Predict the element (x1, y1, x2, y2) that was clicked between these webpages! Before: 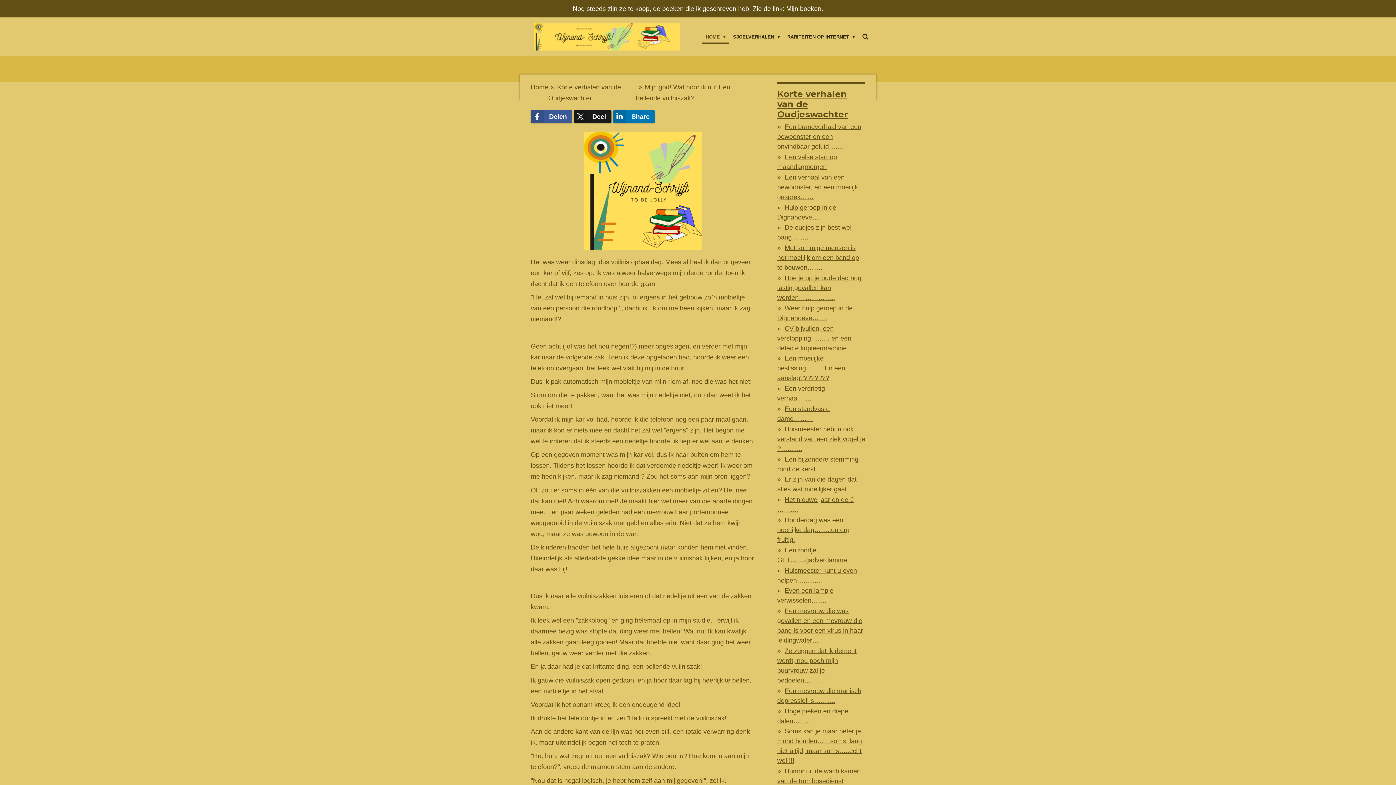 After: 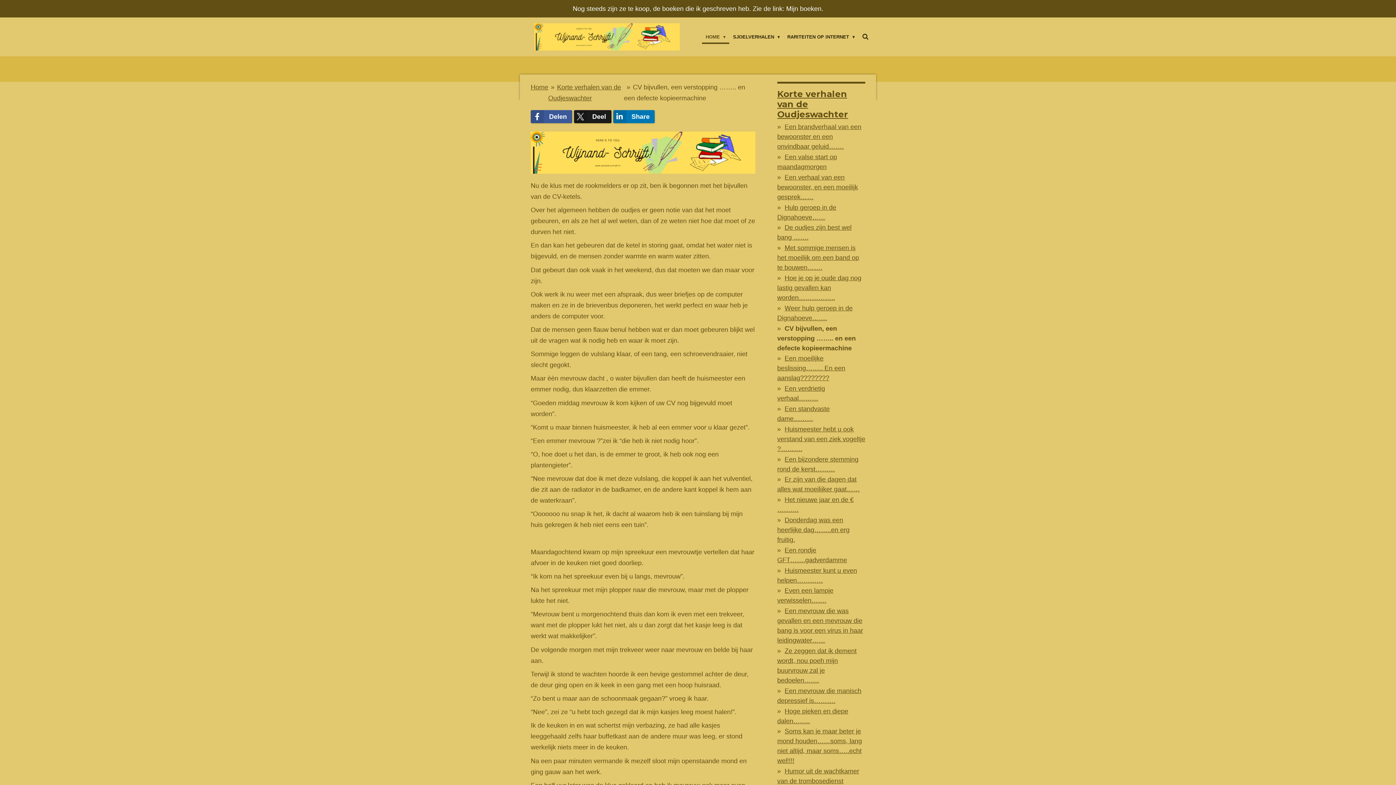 Action: bbox: (777, 324, 851, 351) label: CV bijvullen, een verstopping …….. en een defecte kopieermachine